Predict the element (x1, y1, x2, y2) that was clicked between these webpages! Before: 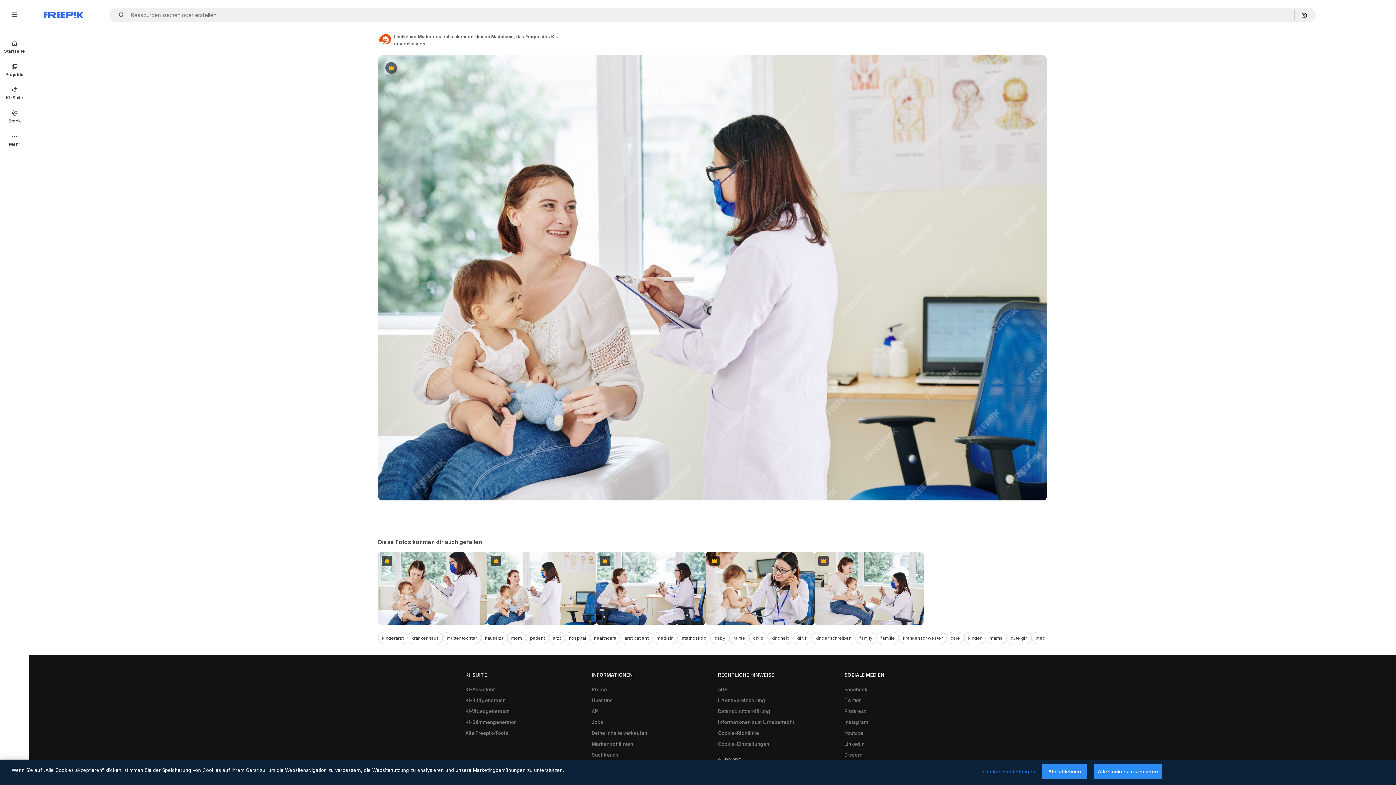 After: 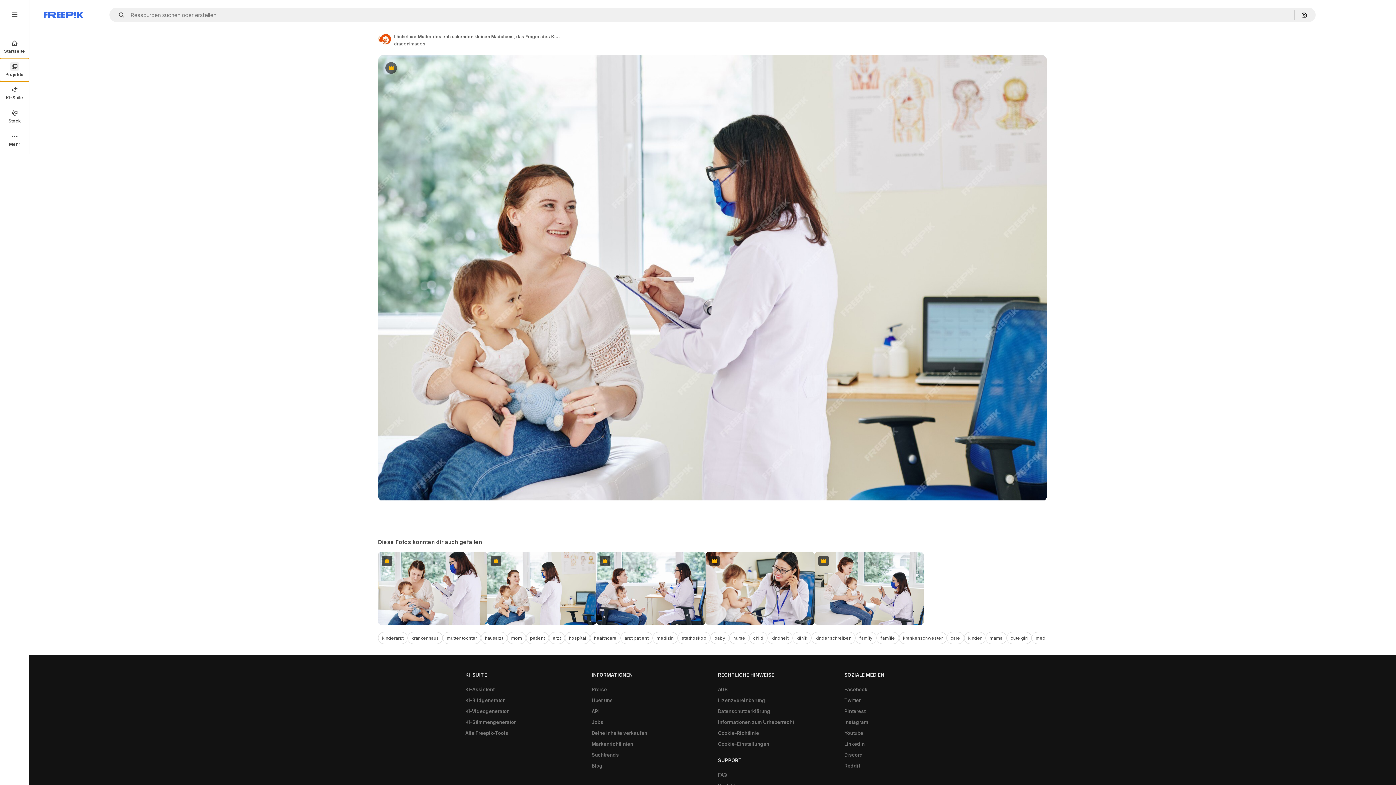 Action: label: Projekte bbox: (0, 58, 29, 81)